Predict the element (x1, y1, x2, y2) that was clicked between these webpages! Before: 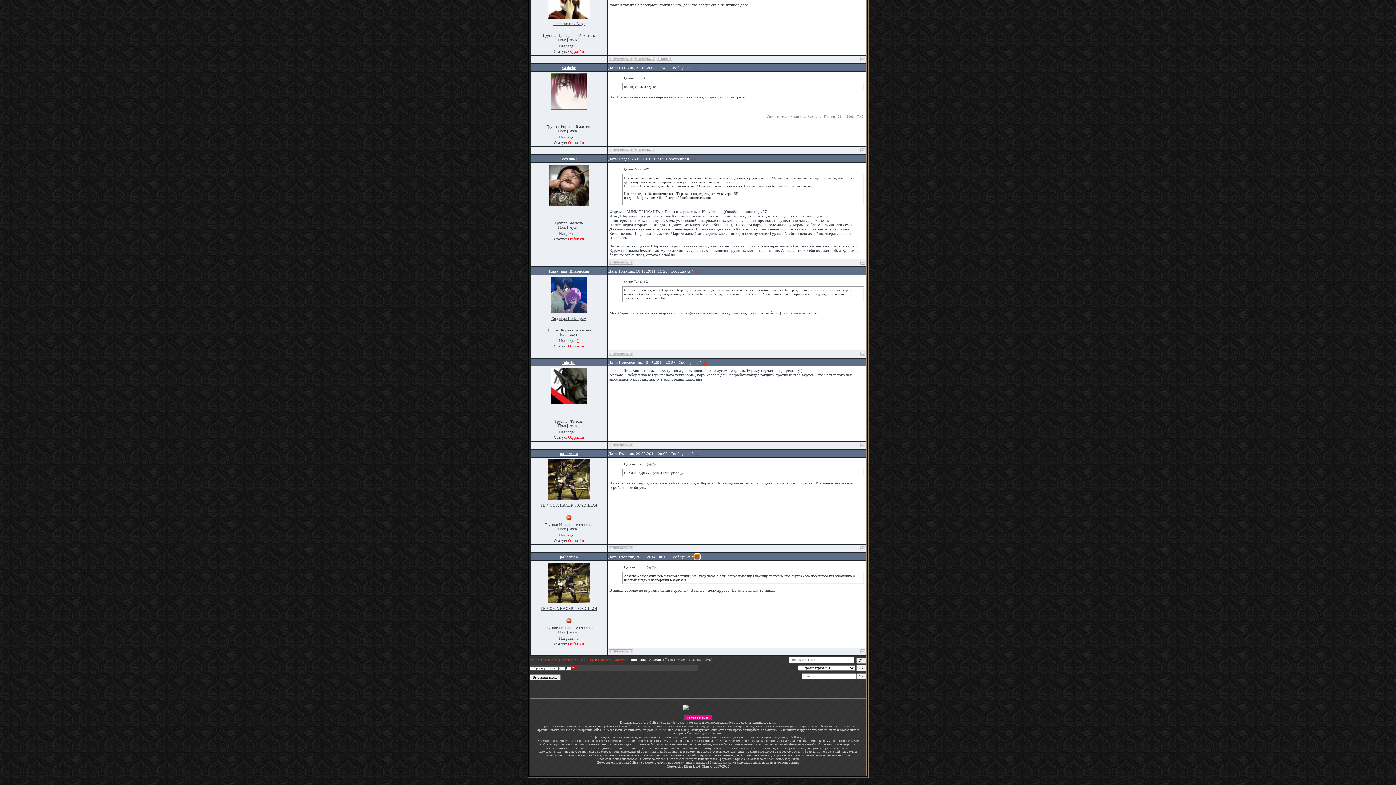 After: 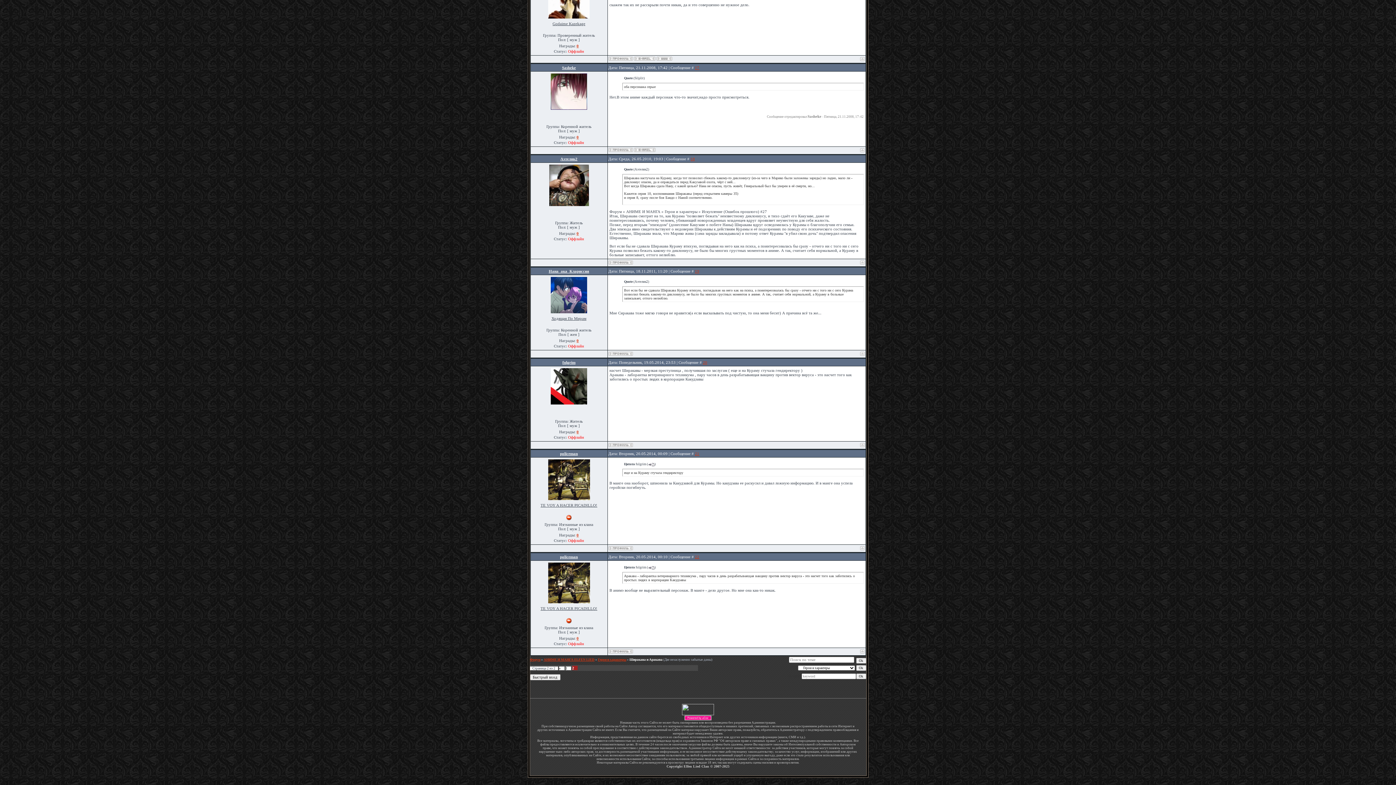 Action: bbox: (682, 712, 714, 716)